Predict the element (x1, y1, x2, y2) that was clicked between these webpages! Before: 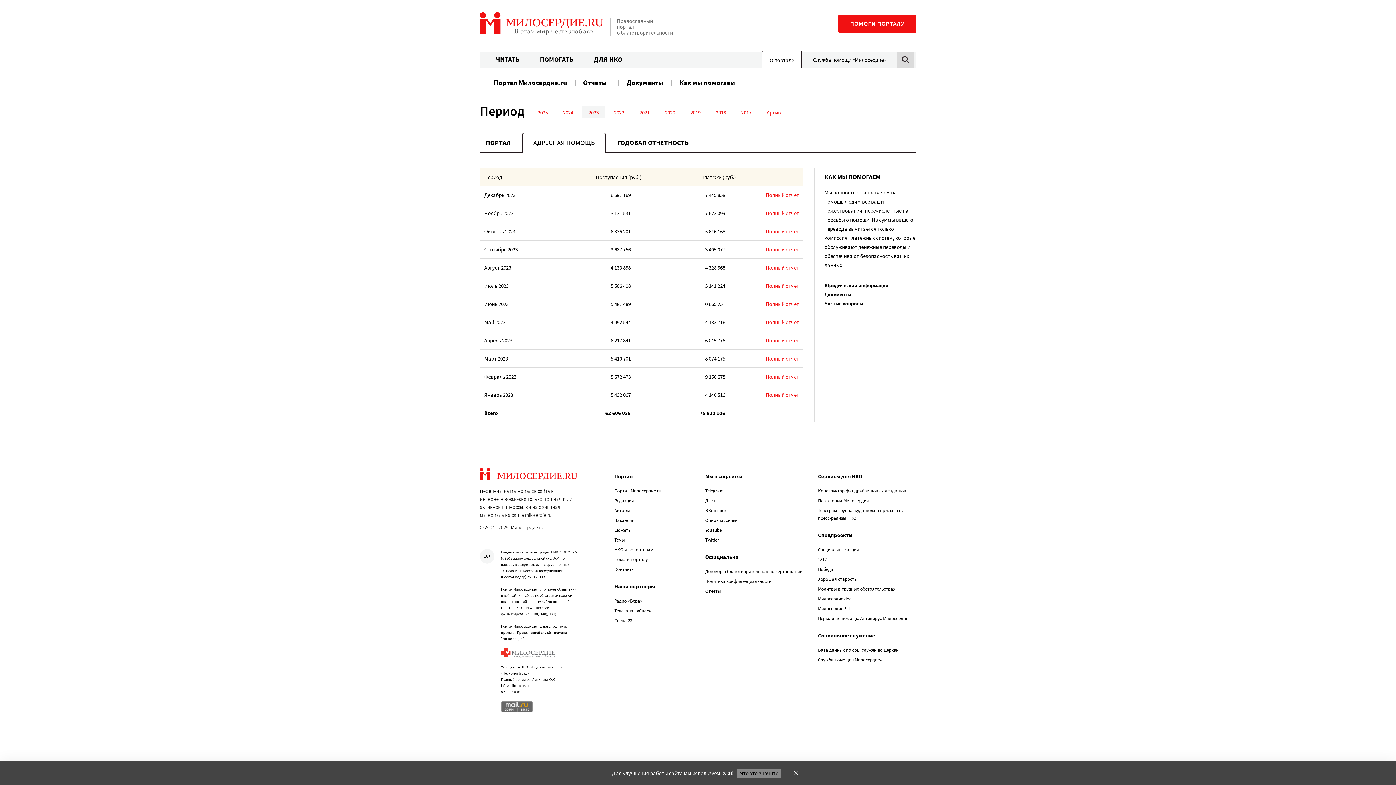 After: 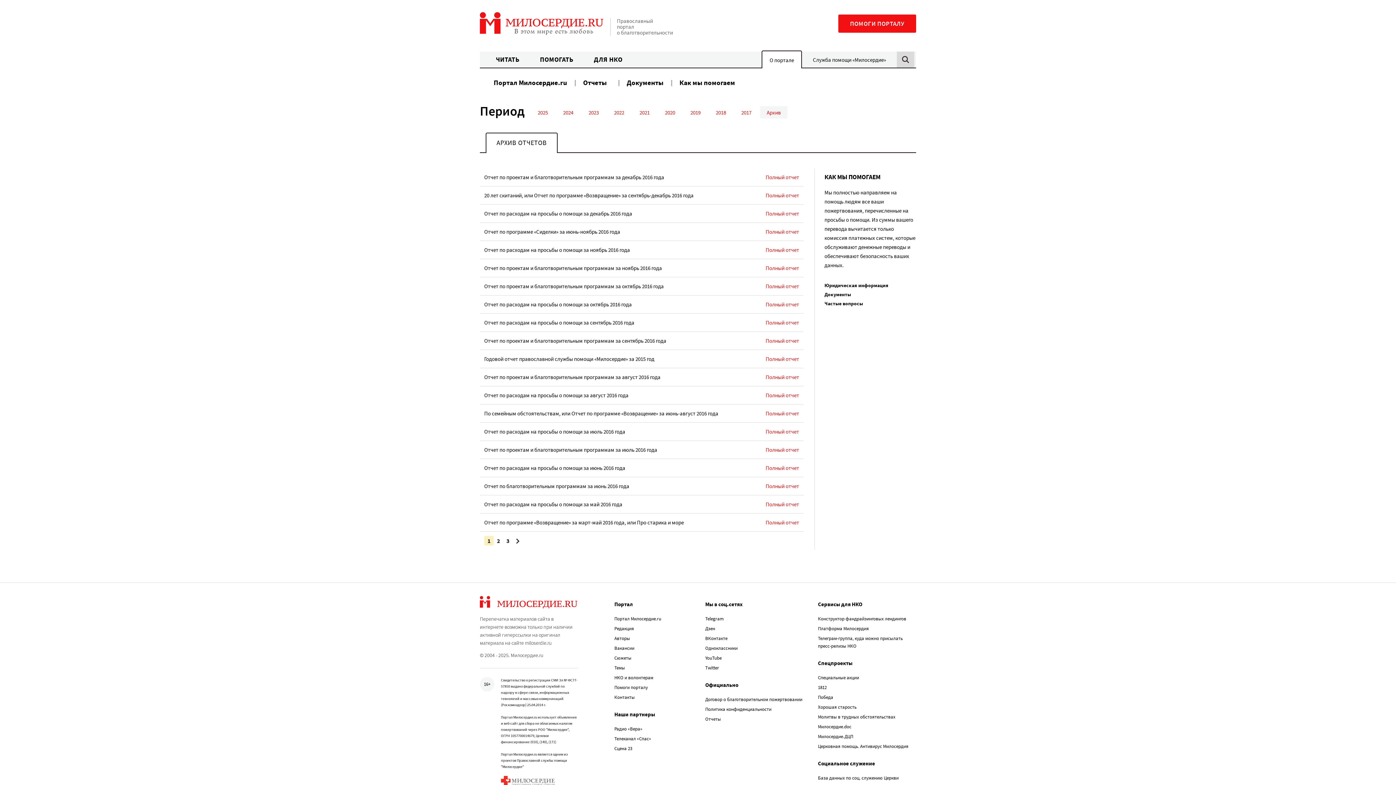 Action: bbox: (760, 106, 787, 118) label: Архив